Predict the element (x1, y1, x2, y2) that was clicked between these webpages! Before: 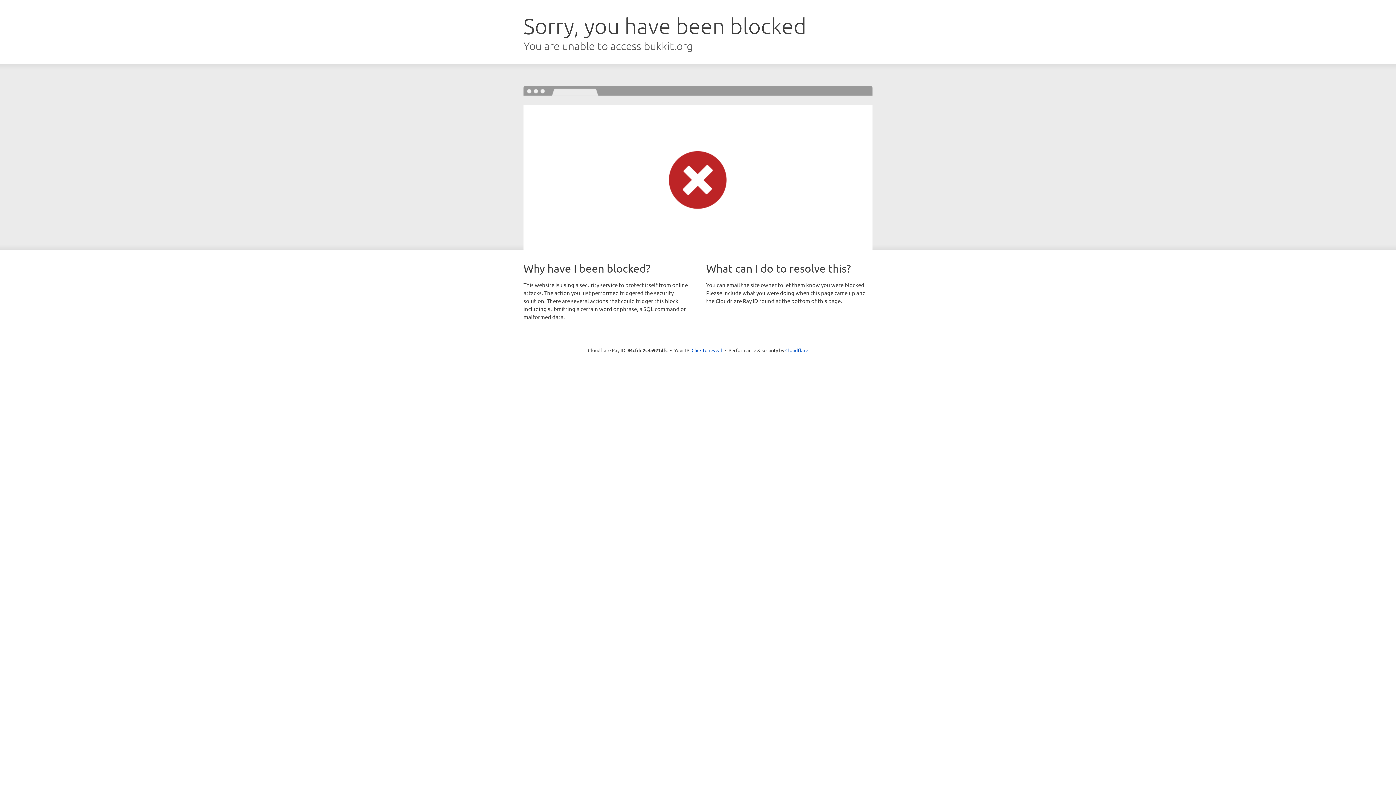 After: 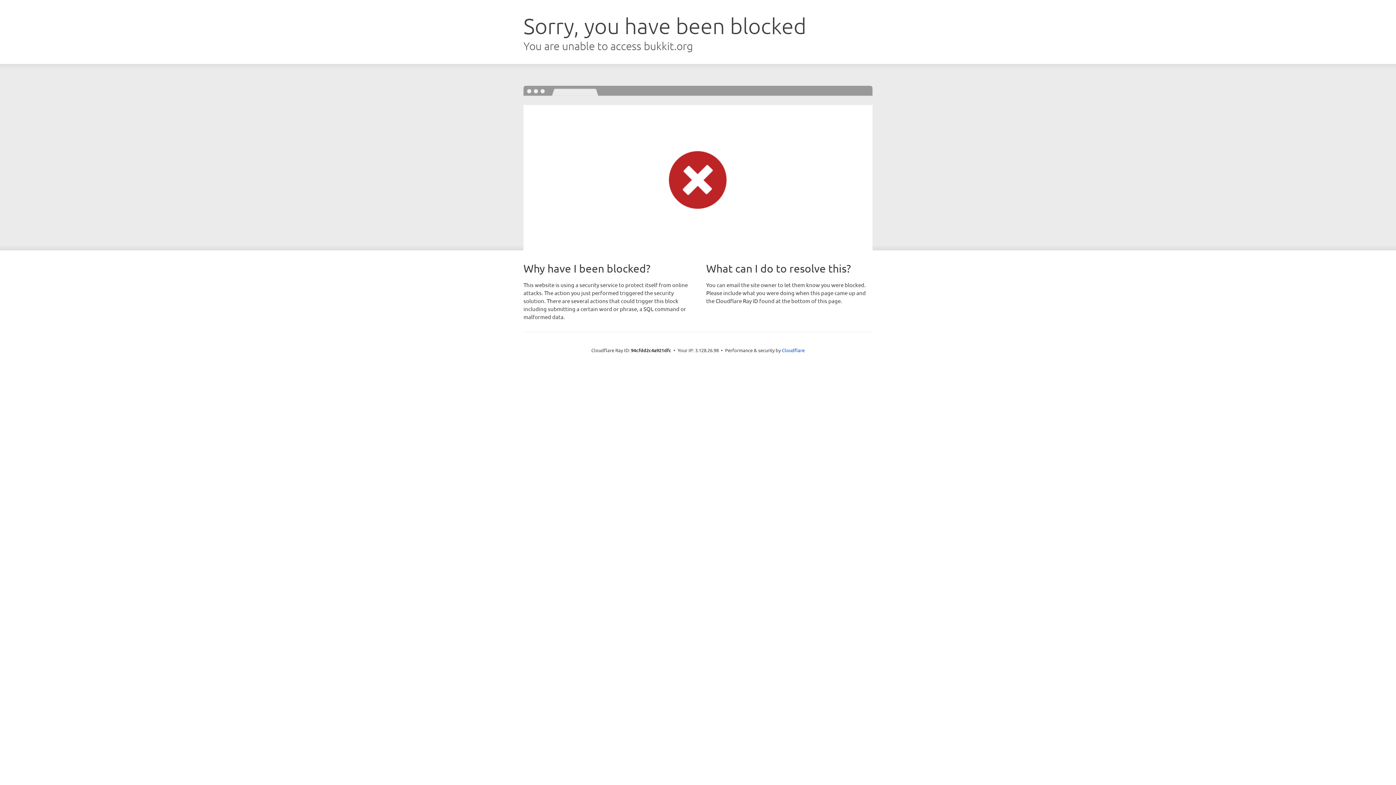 Action: bbox: (691, 346, 722, 353) label: Click to reveal